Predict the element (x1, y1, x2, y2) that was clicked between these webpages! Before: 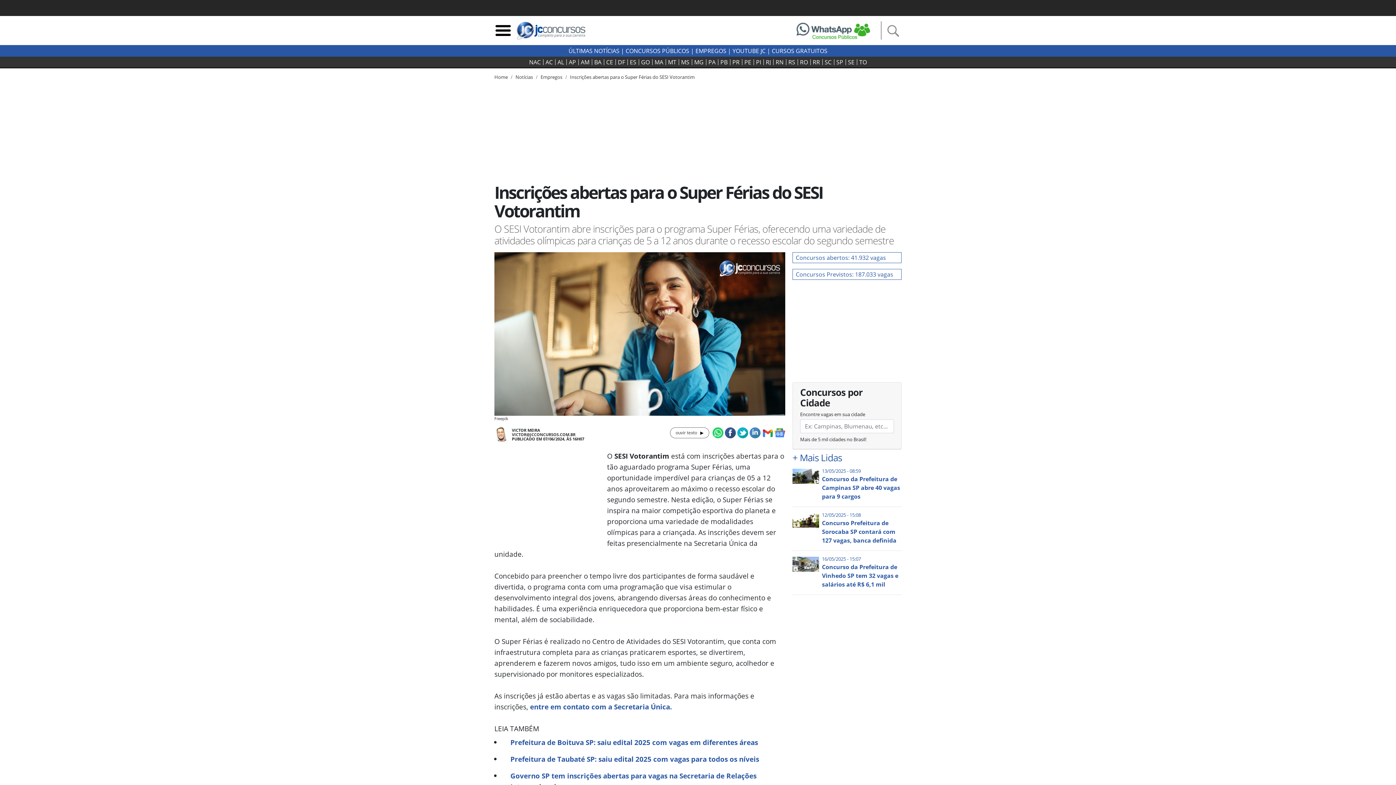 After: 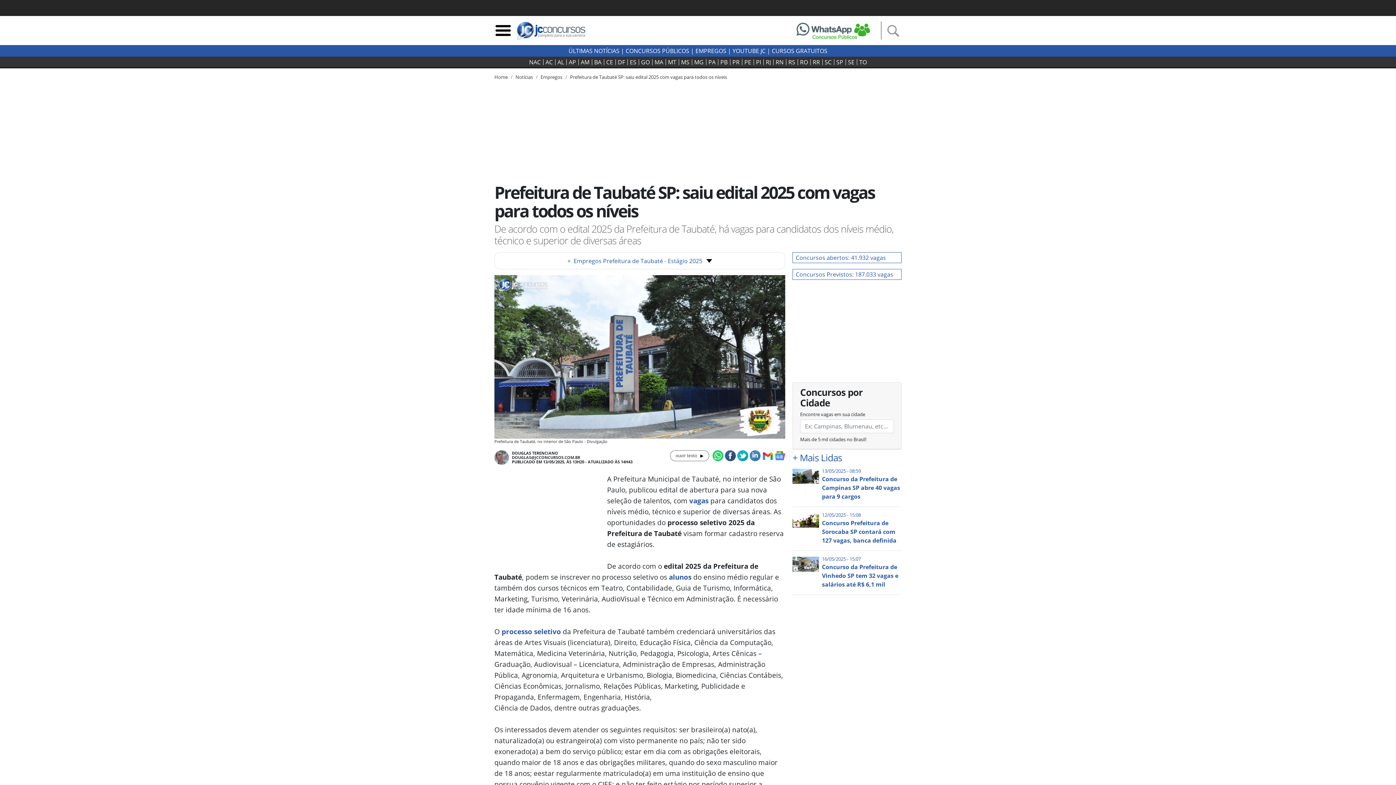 Action: bbox: (510, 754, 785, 765) label: Prefeitura de Taubaté SP: saiu edital 2025 com vagas para todos os níveis